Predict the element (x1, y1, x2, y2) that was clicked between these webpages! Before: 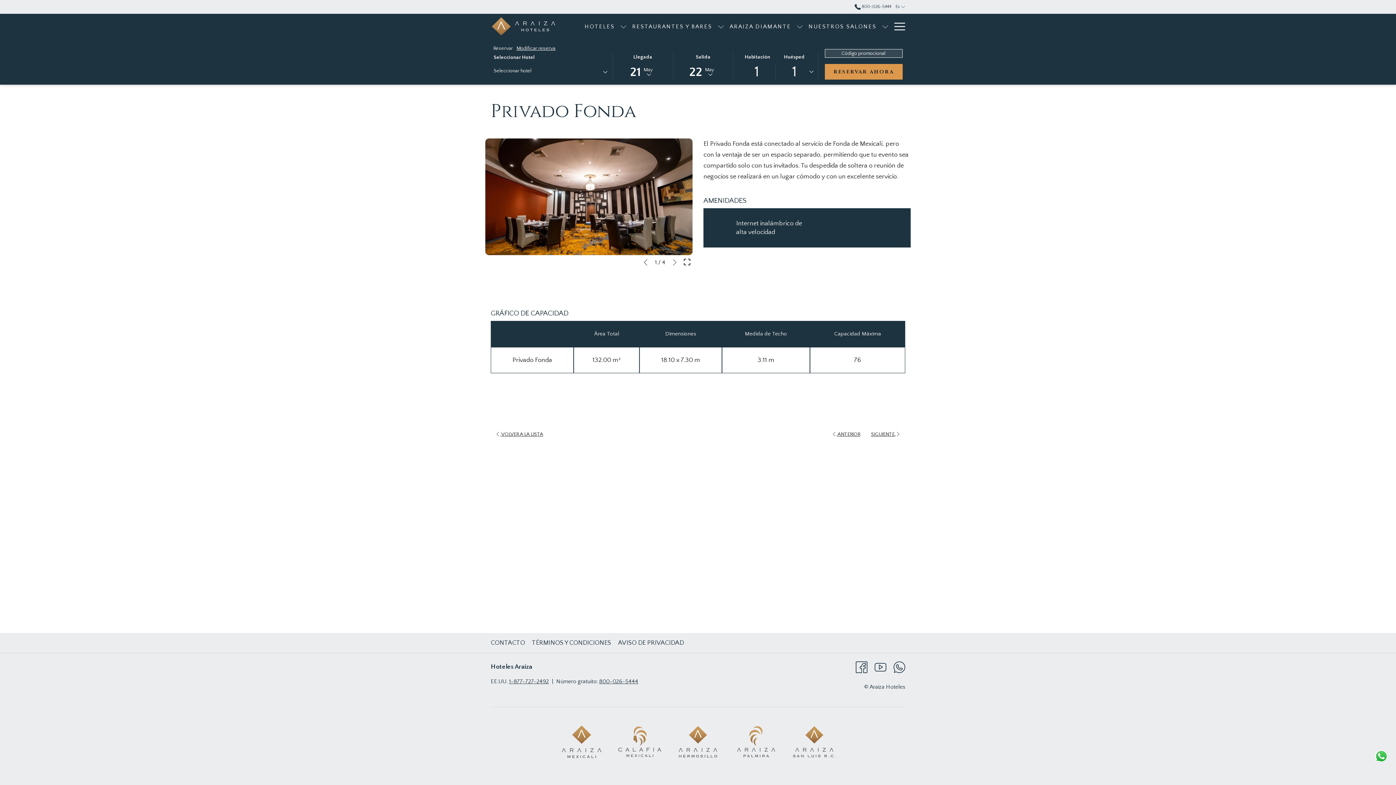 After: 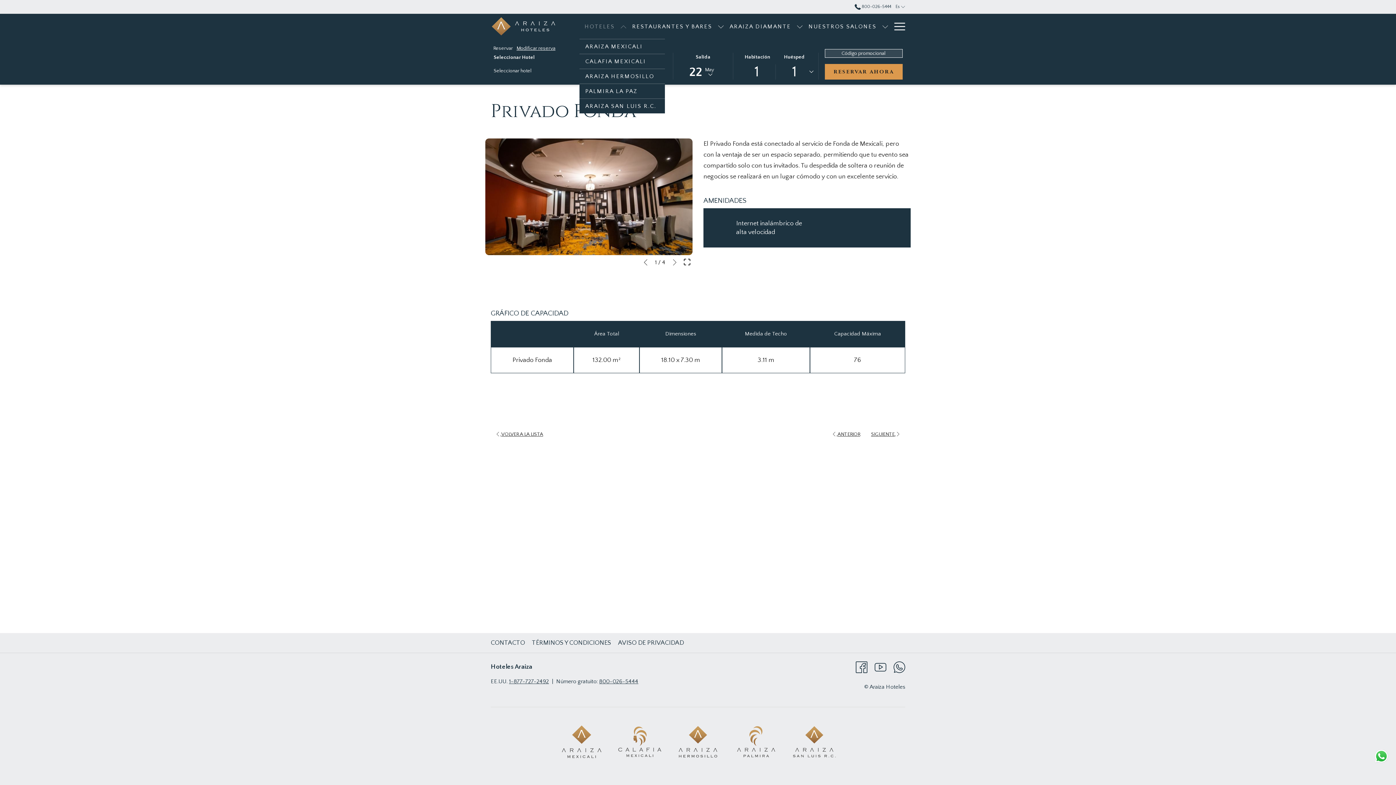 Action: bbox: (620, 13, 627, 38) label: muestra el submenu paraHoteles